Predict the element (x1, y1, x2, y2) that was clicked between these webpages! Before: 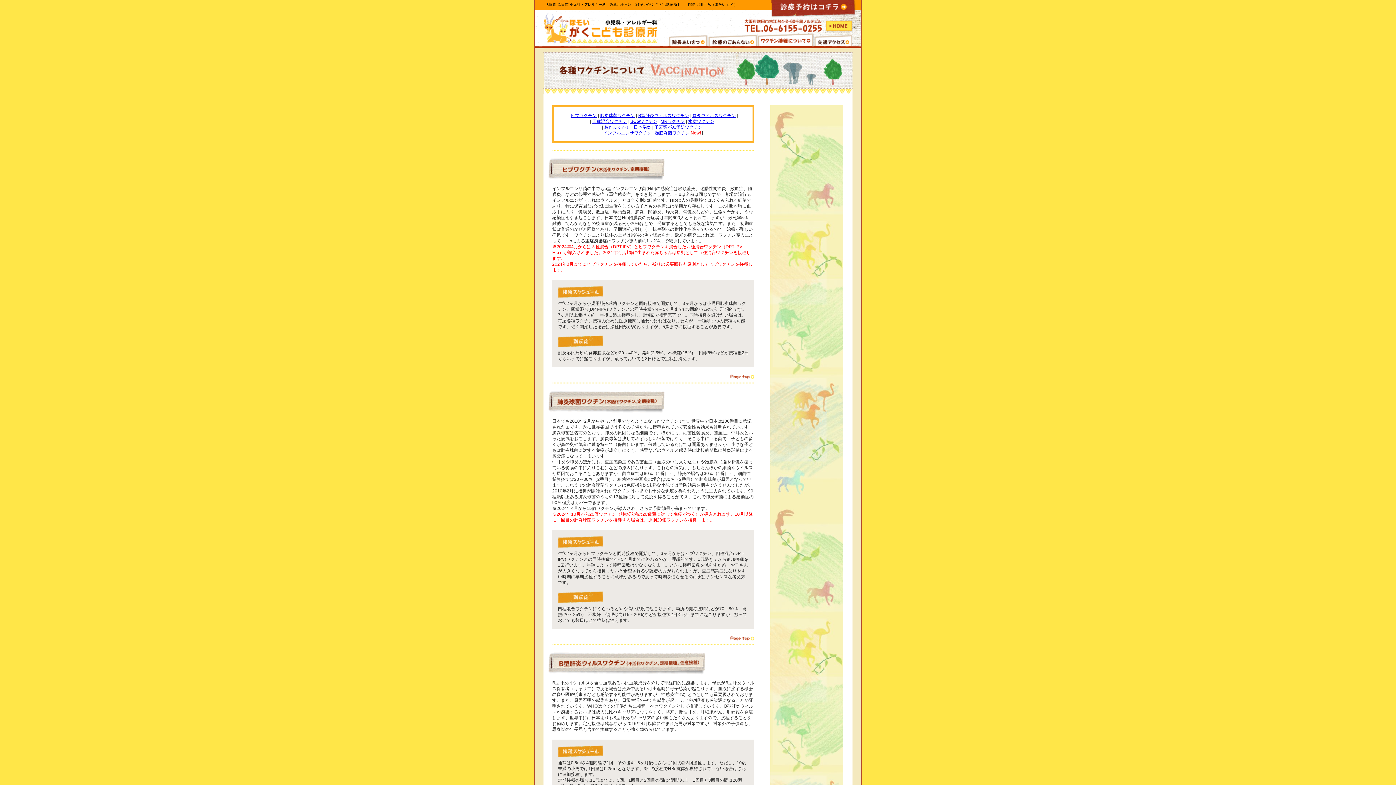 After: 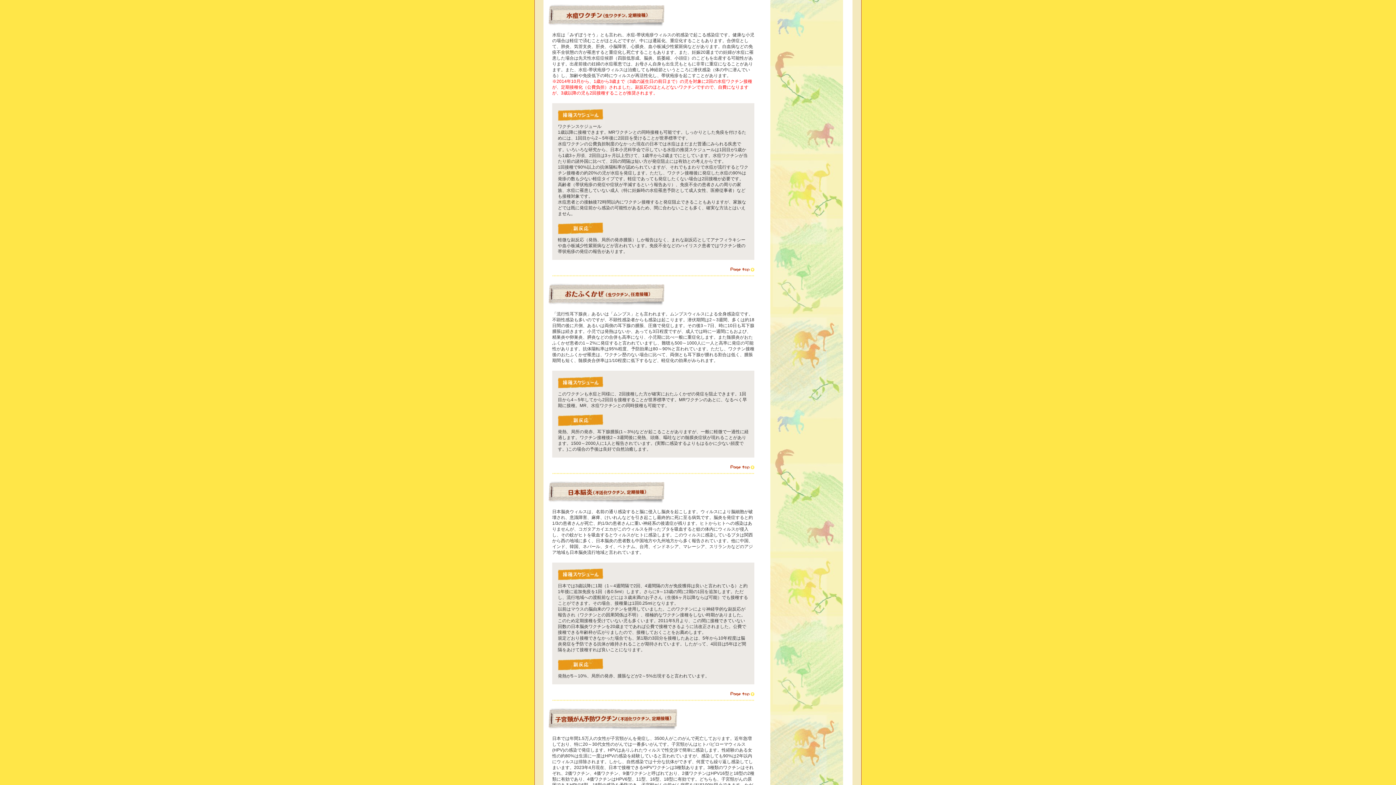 Action: bbox: (688, 118, 714, 124) label: 水痘ワクチン